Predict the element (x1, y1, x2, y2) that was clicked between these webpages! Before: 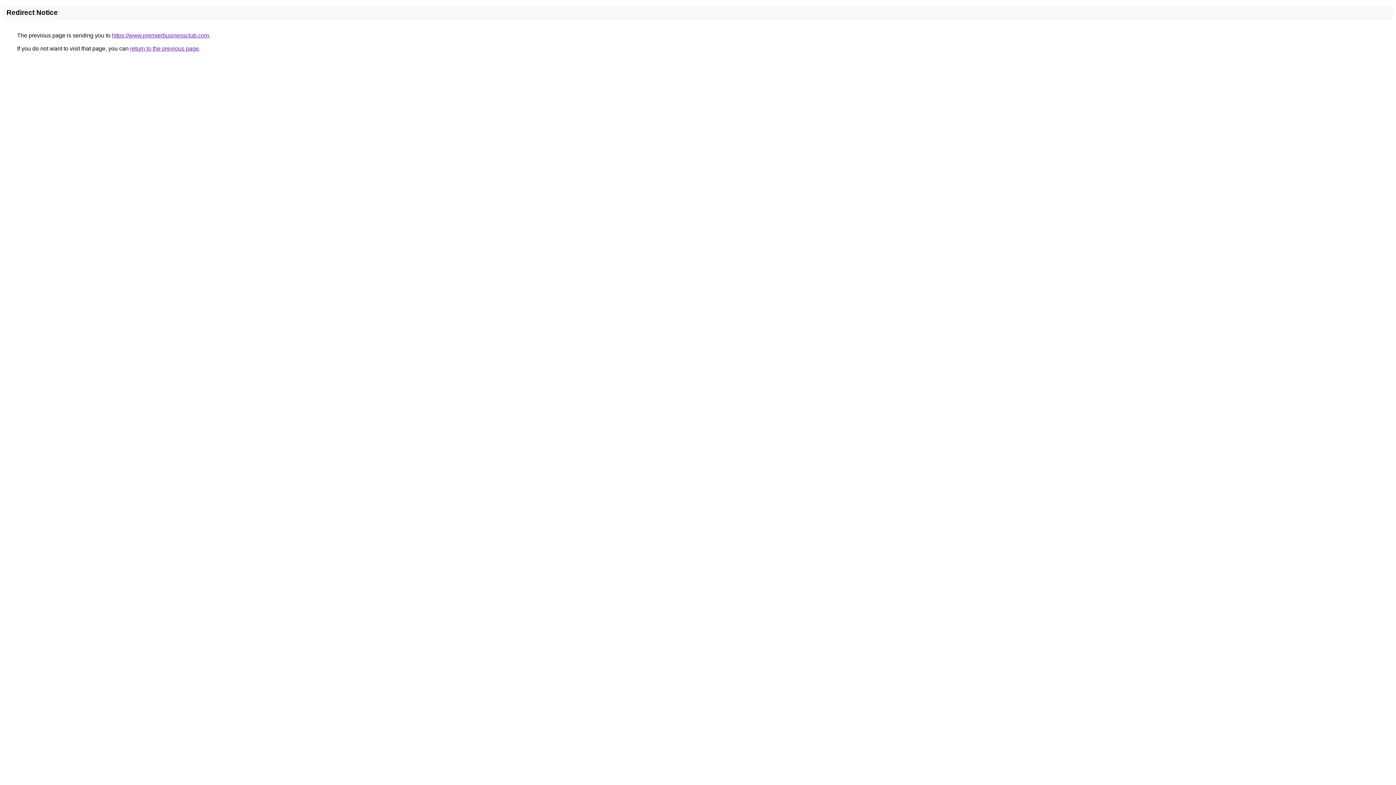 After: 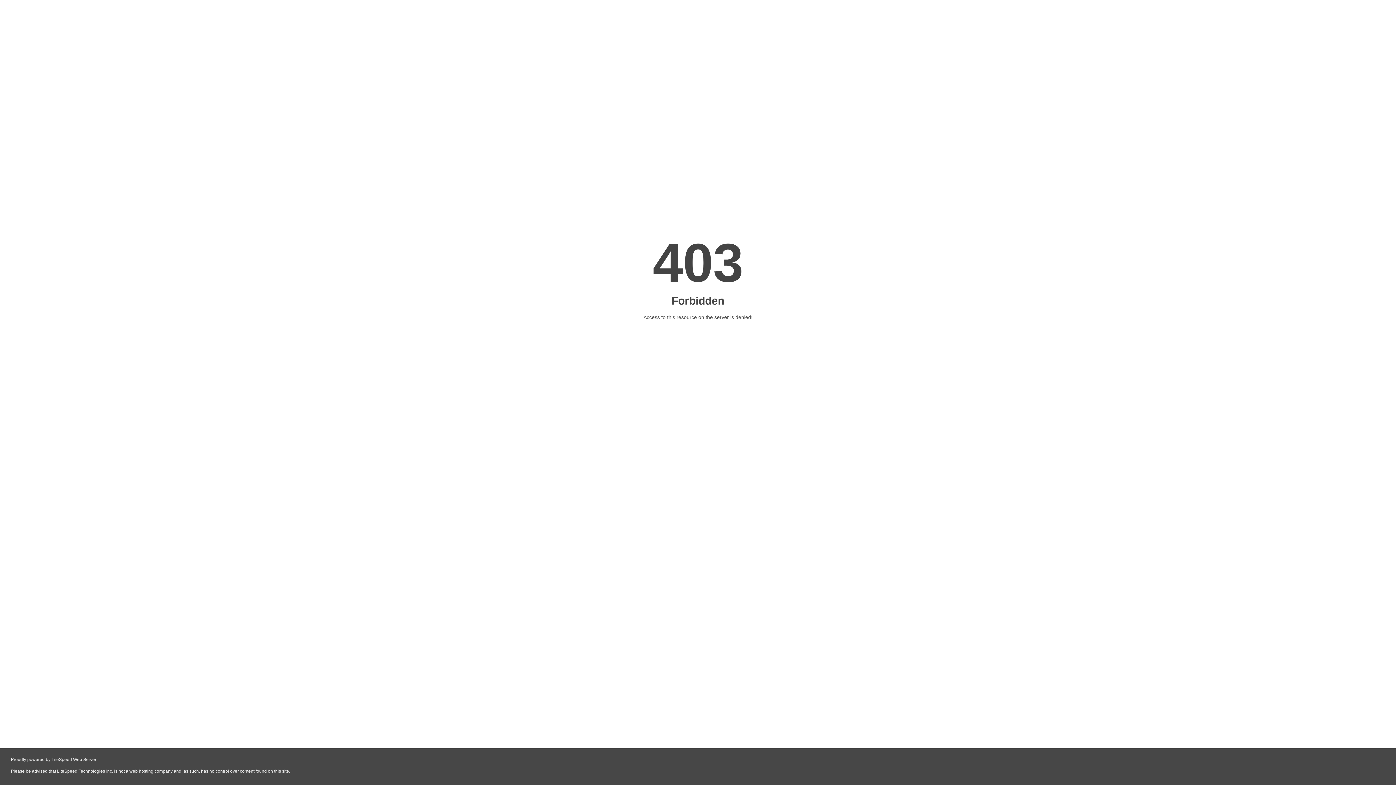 Action: label: https://www.premierbusinessclub.com bbox: (112, 32, 209, 38)